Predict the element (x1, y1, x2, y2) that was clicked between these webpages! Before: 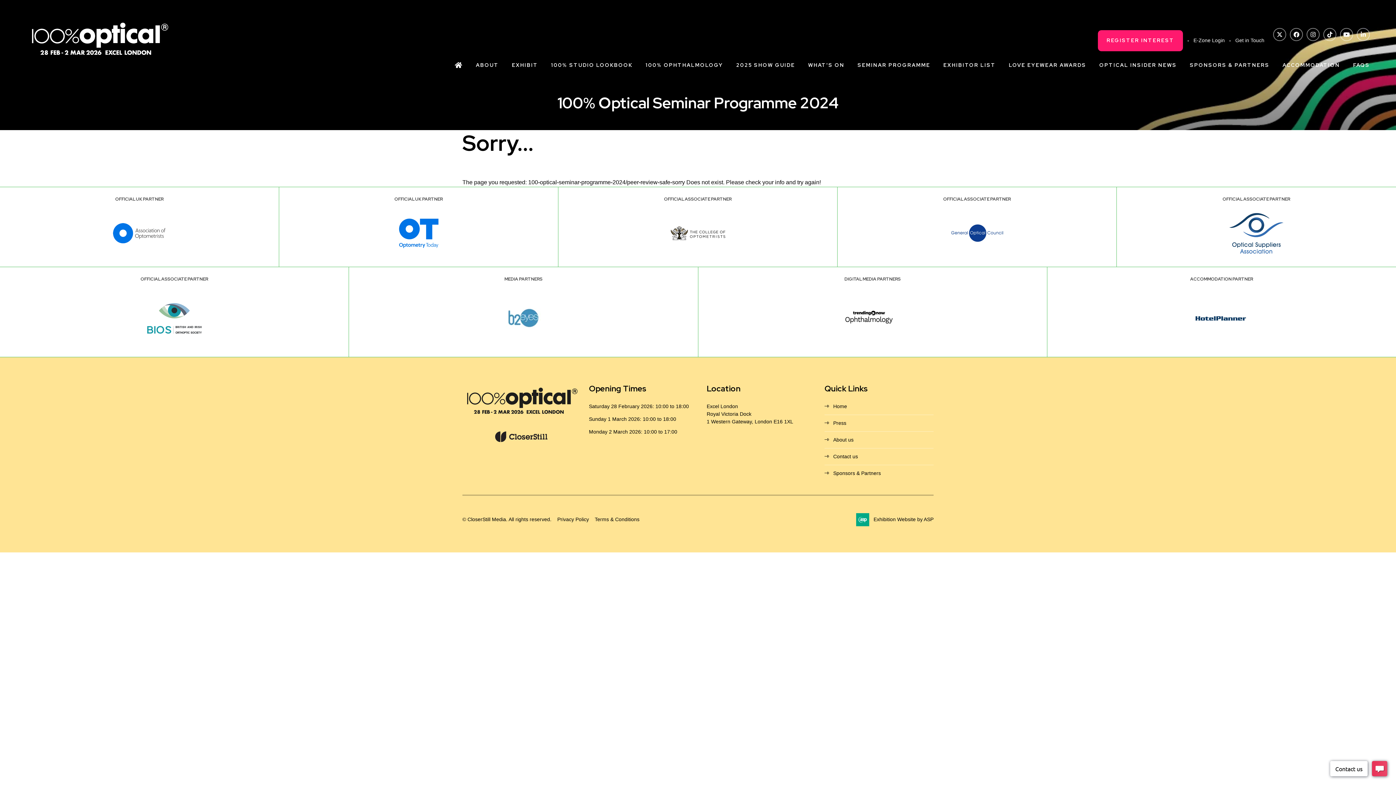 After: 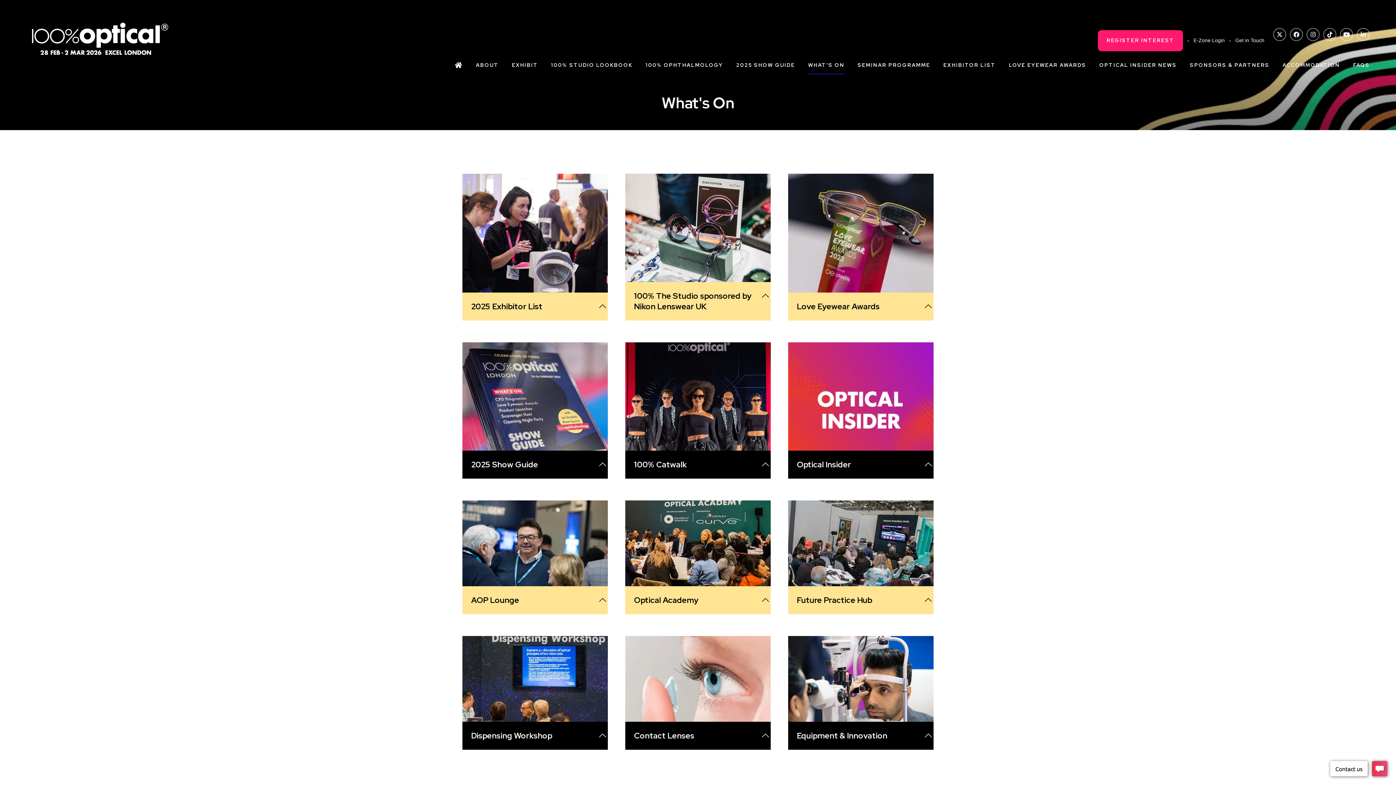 Action: label: WHAT'S ON bbox: (808, 57, 844, 74)